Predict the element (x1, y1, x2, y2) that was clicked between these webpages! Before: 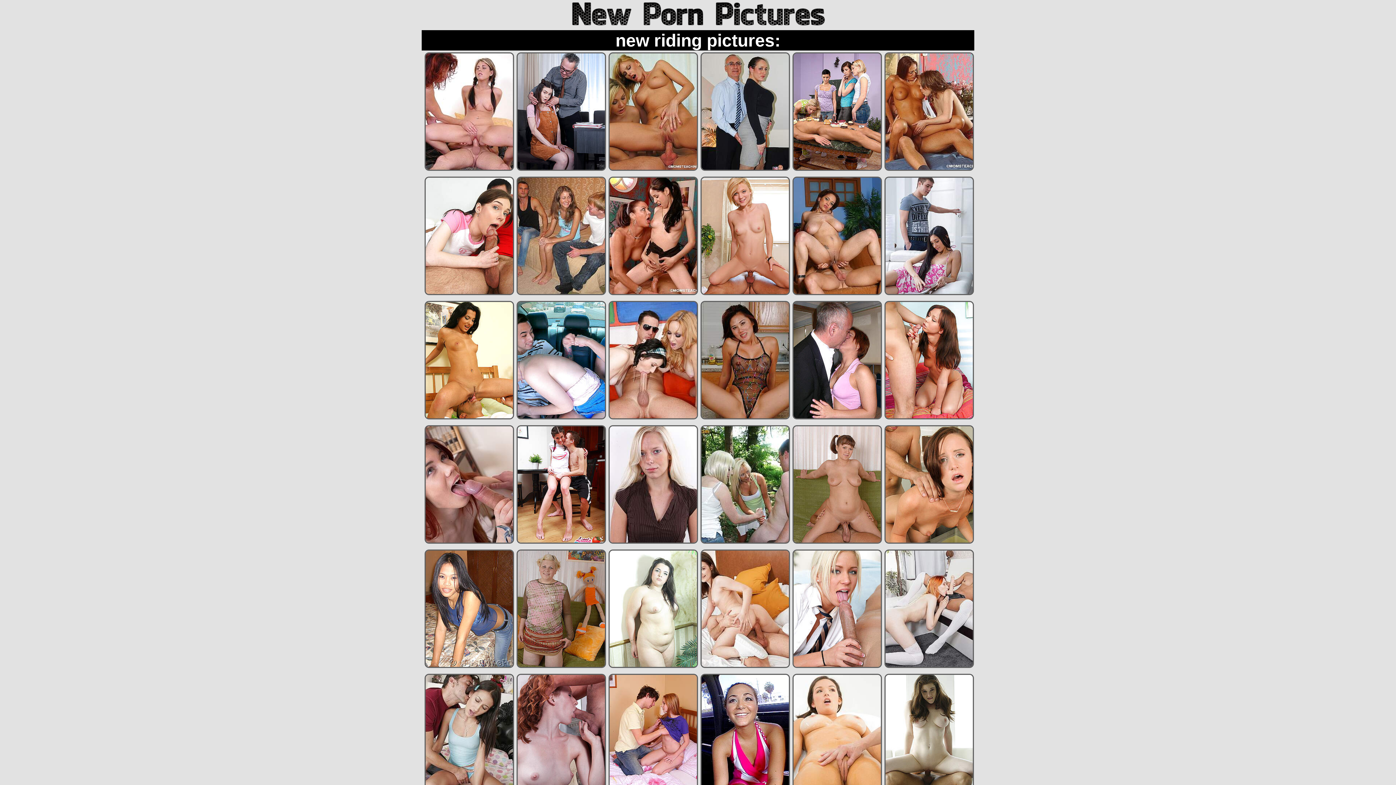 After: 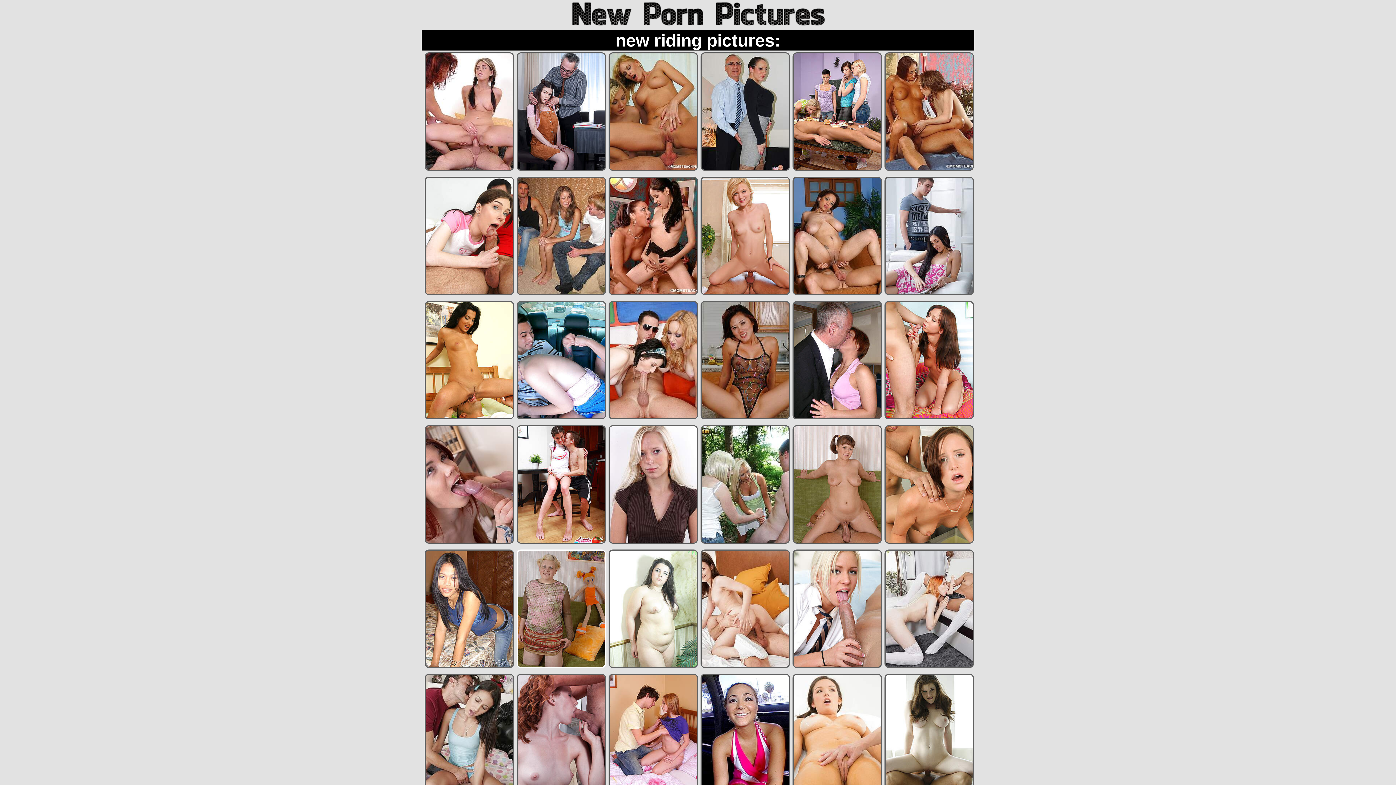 Action: bbox: (516, 656, 606, 671)